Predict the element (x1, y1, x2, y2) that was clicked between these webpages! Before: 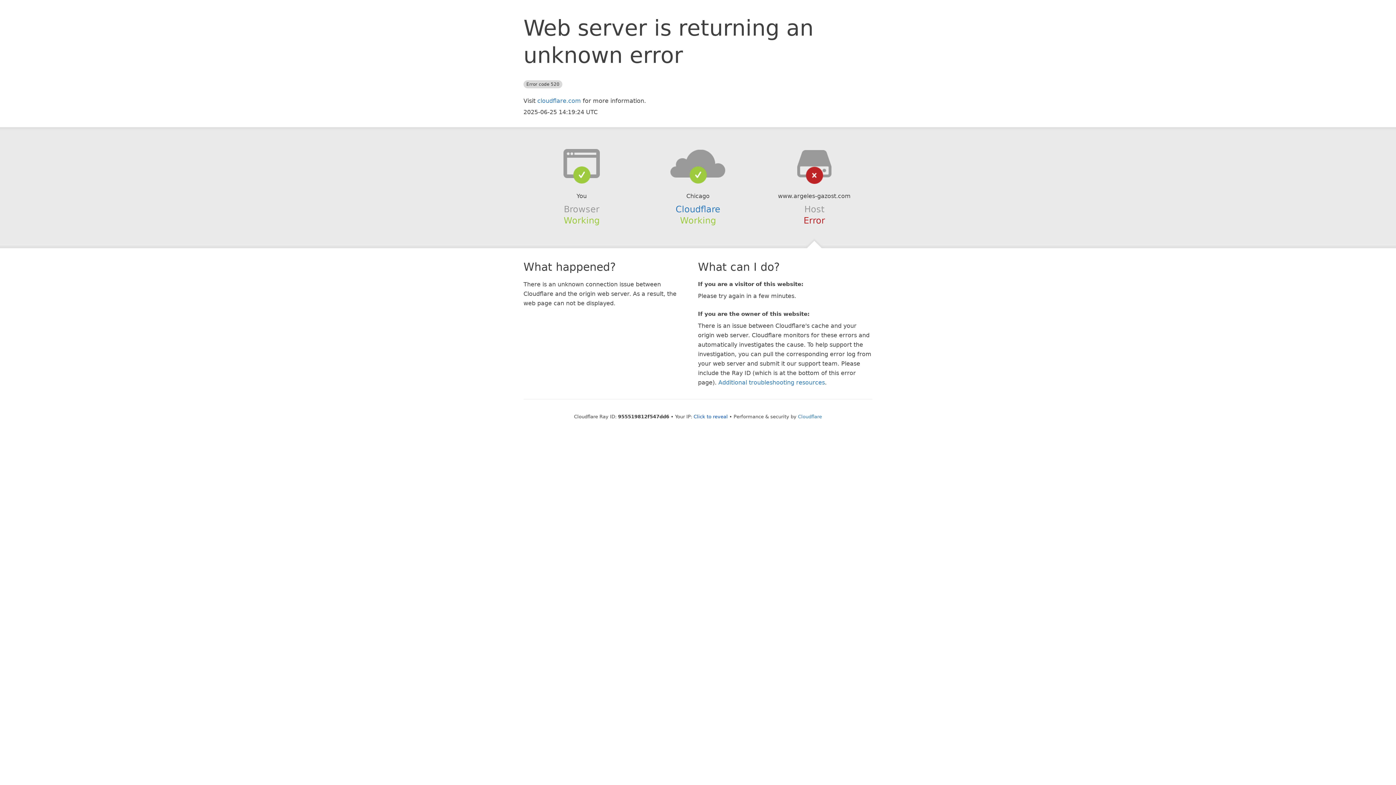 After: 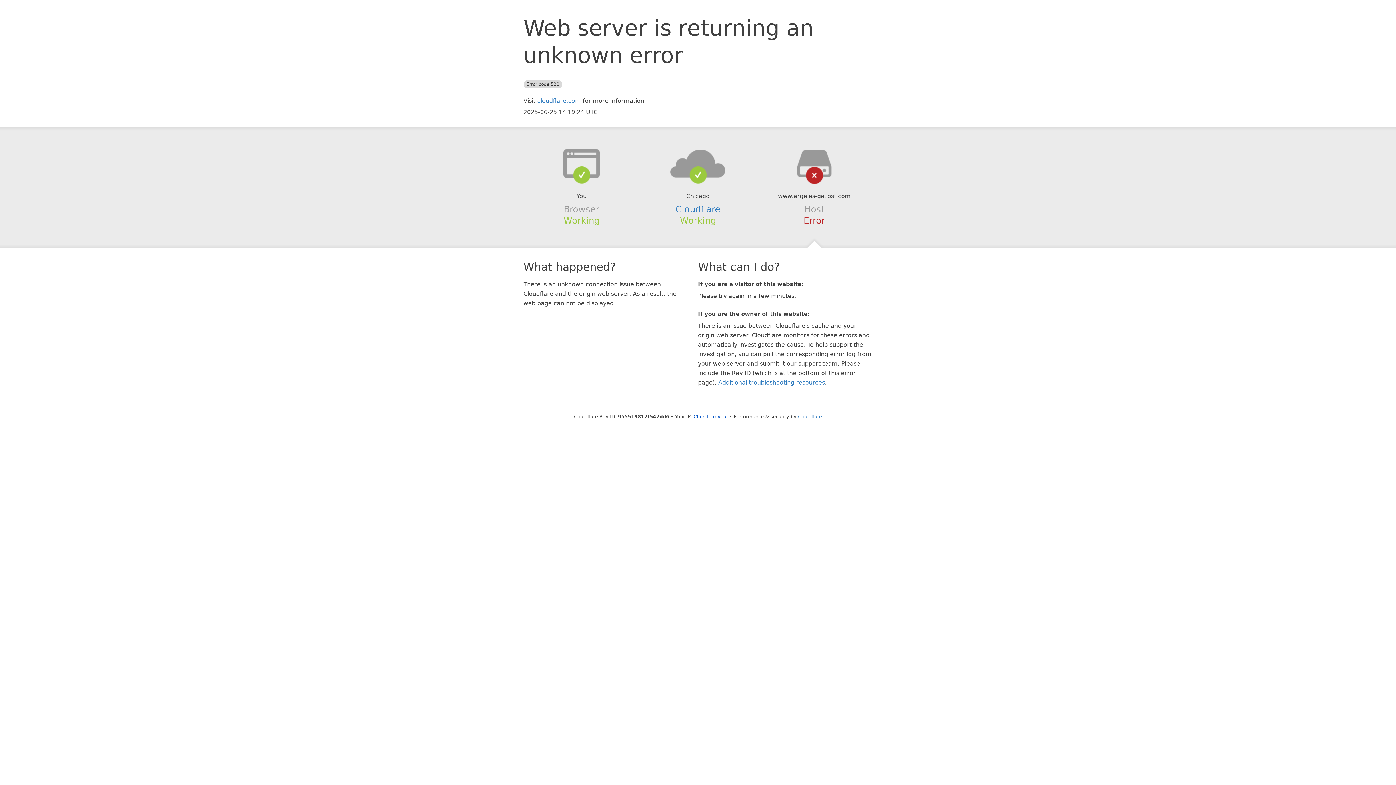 Action: bbox: (639, 148, 756, 178)